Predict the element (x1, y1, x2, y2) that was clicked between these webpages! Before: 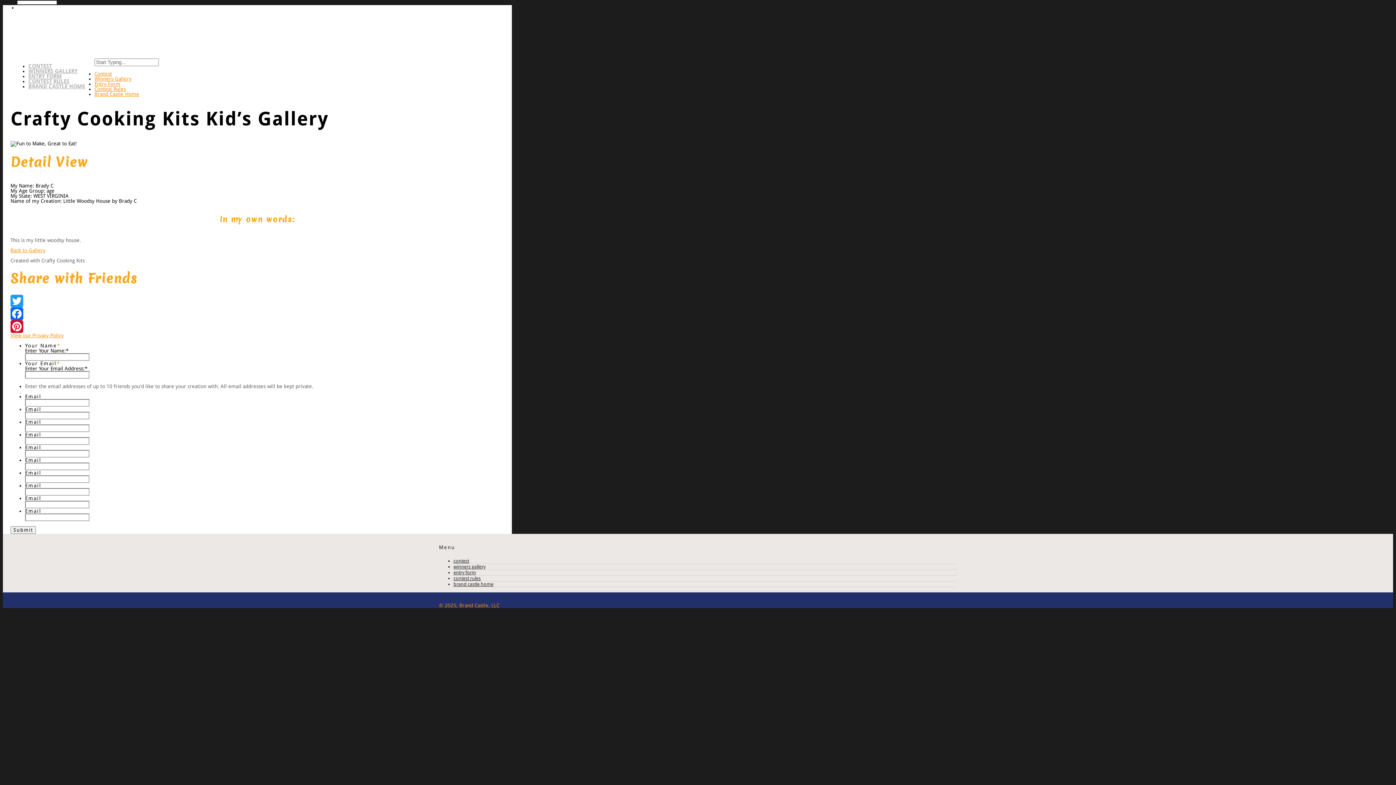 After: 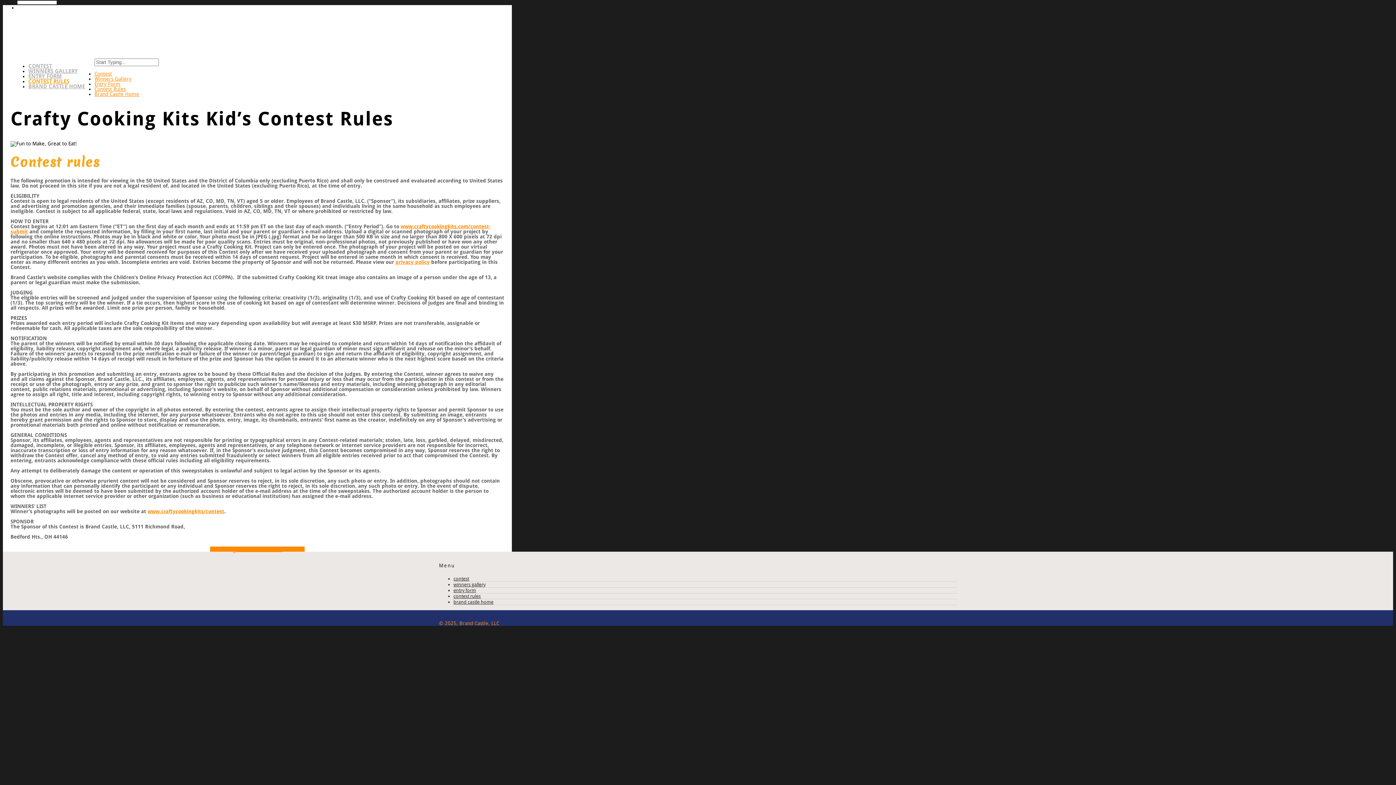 Action: bbox: (453, 575, 480, 581) label: contest rules